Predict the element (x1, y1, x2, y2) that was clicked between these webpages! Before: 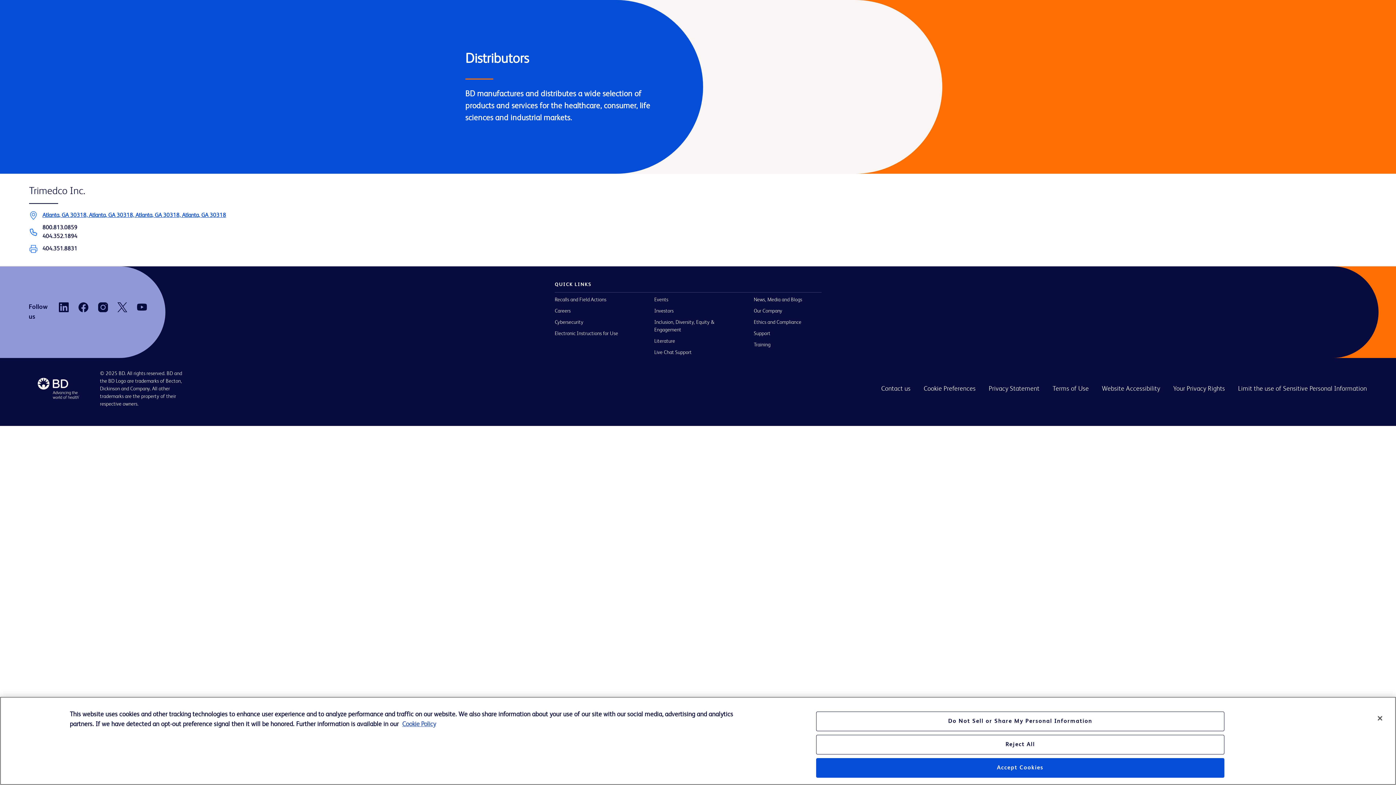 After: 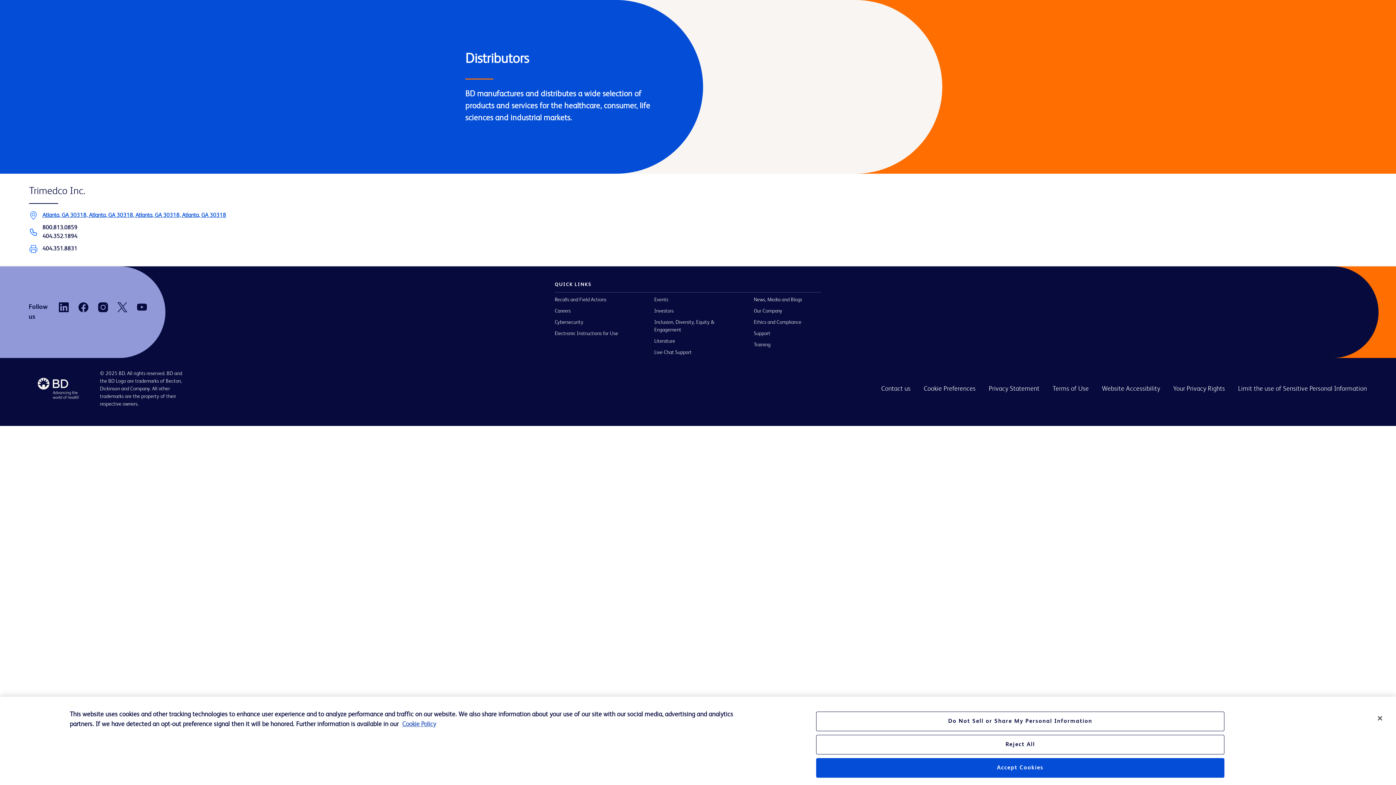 Action: bbox: (42, 211, 226, 219) label: Atlanta, GA 30318, Atlanta, GA 30318, Atlanta, GA 30318, Atlanta, GA 30318